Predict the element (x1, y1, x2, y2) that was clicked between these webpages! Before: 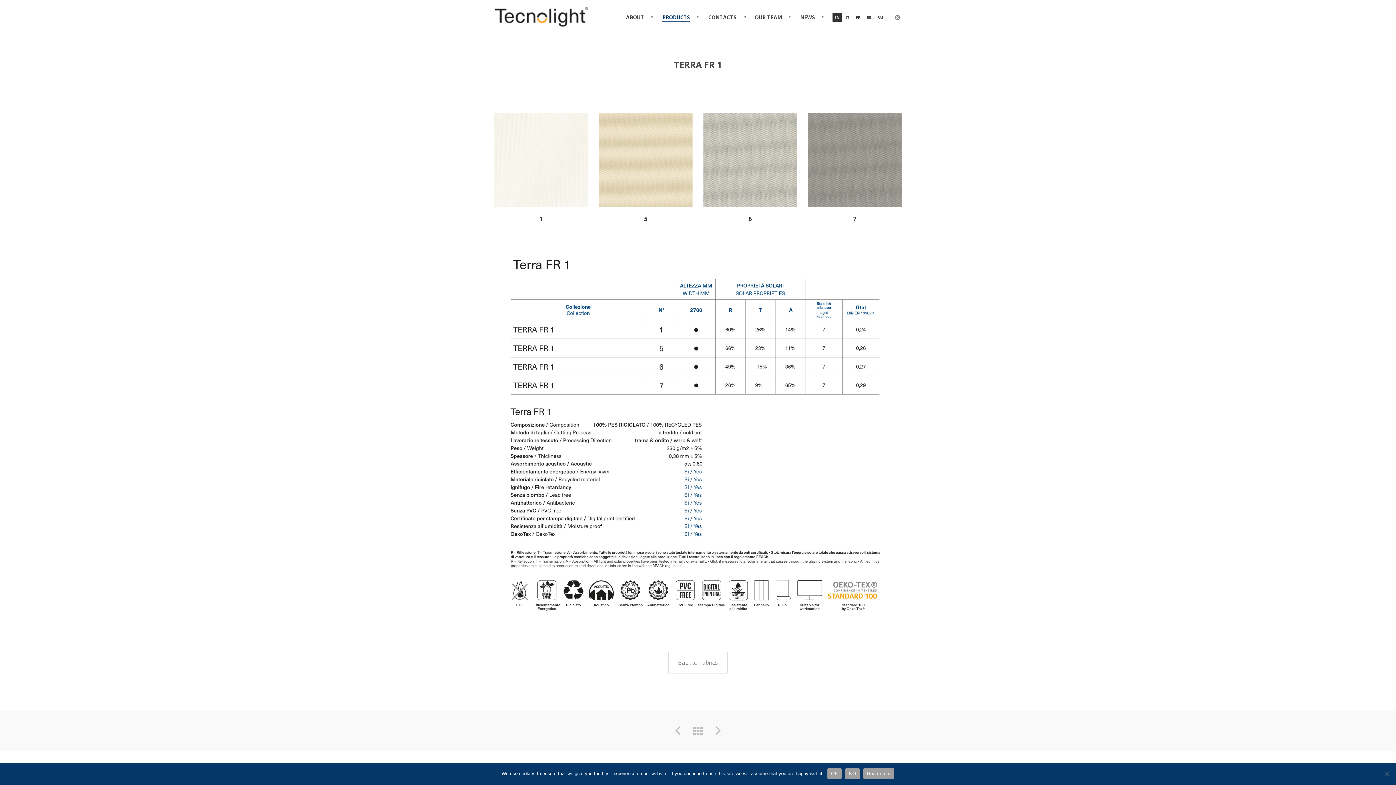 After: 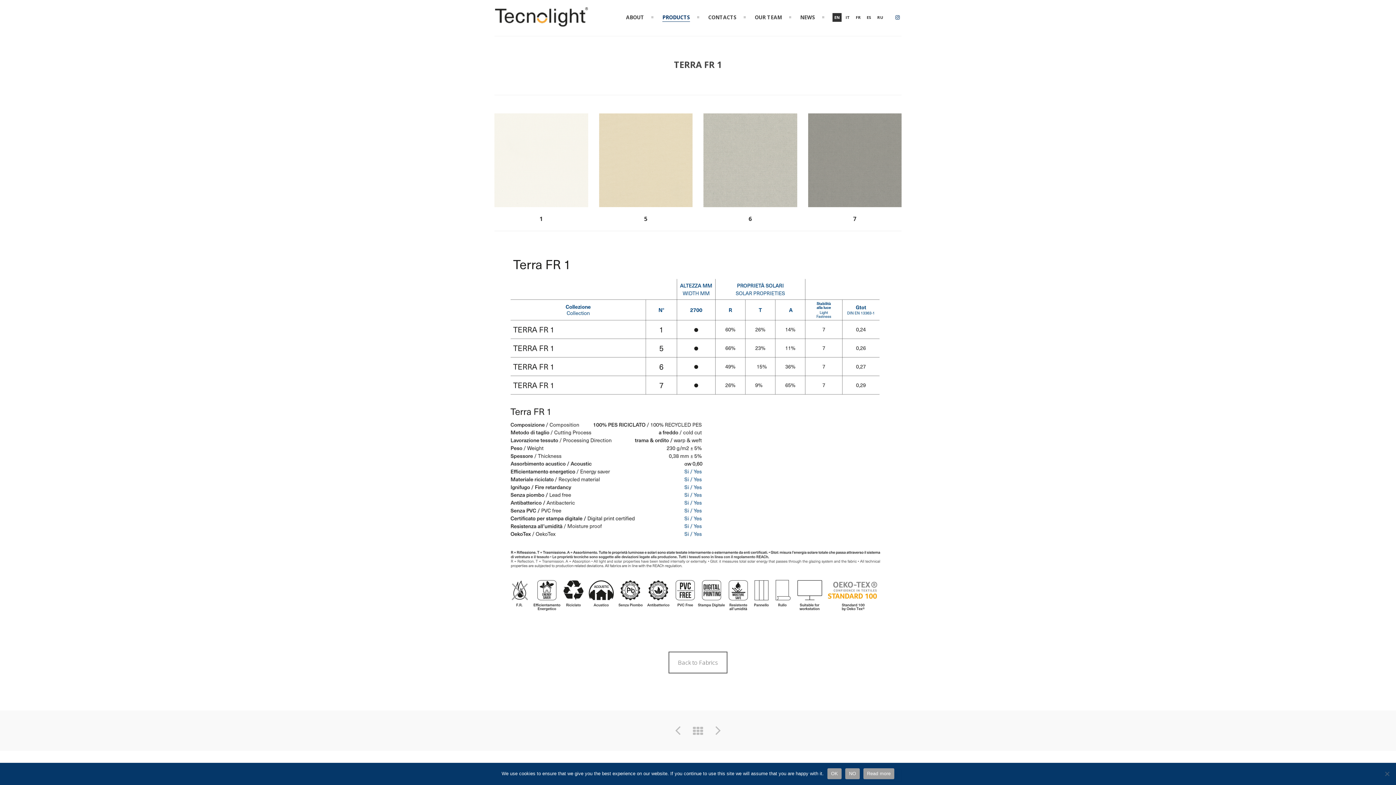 Action: bbox: (893, 13, 901, 21)